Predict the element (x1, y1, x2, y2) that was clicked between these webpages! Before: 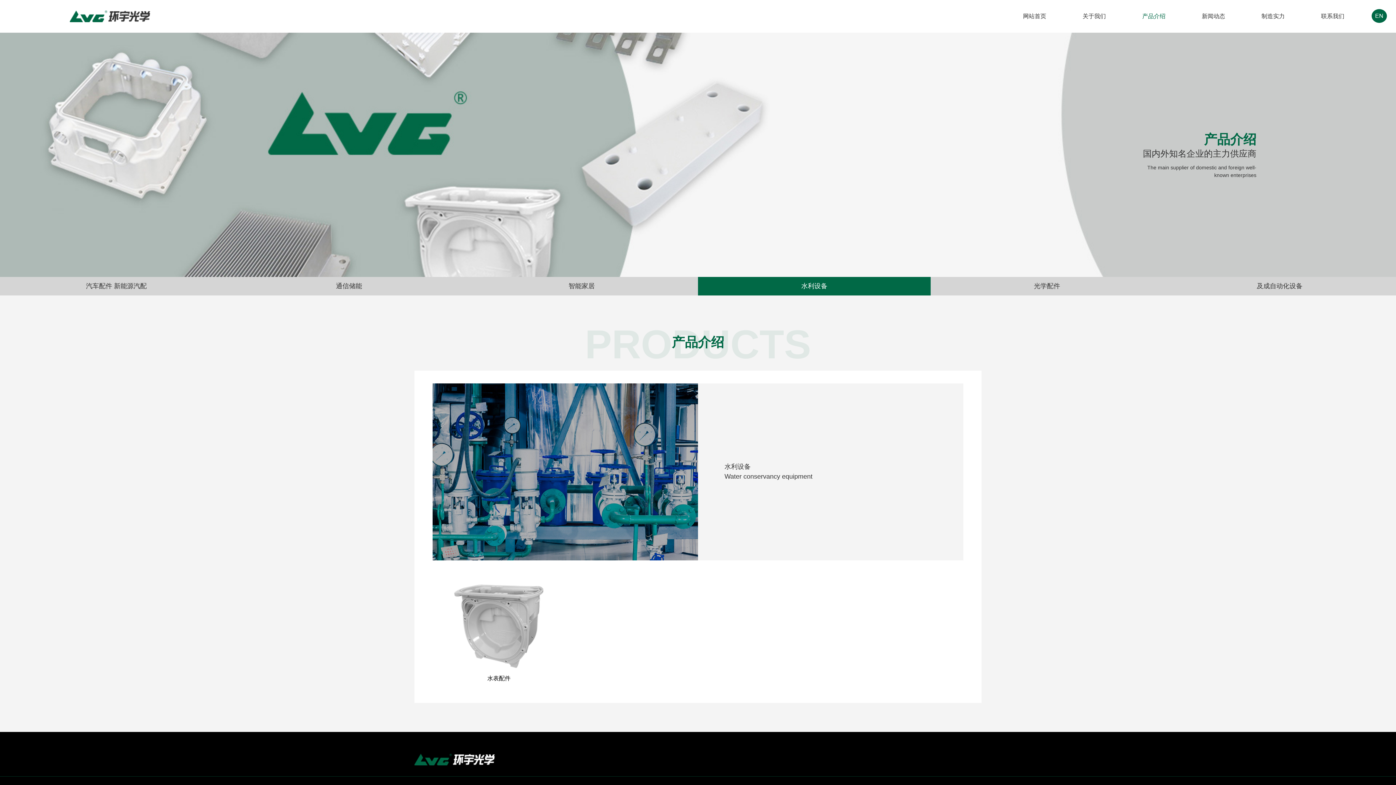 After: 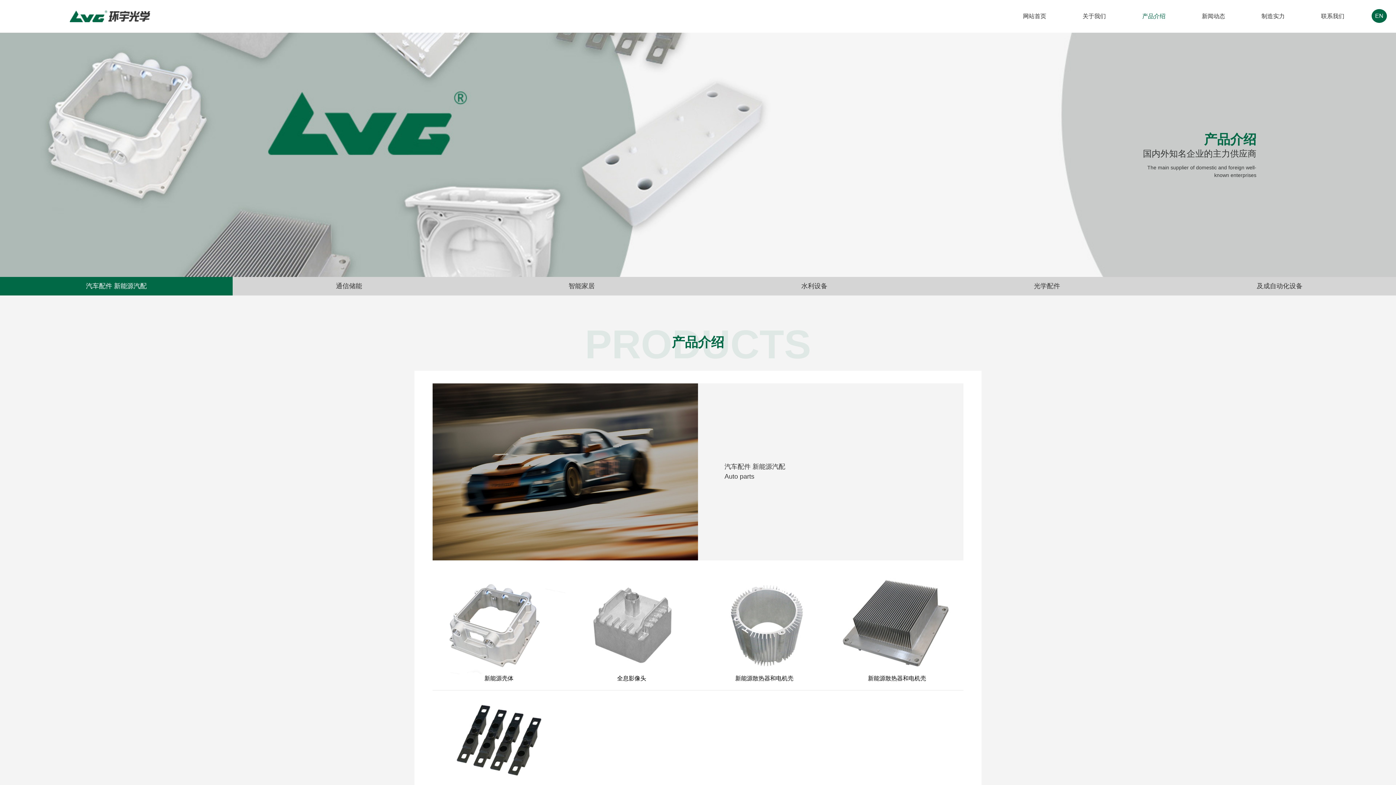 Action: label: 汽车配件 新能源汽配 bbox: (0, 277, 232, 295)